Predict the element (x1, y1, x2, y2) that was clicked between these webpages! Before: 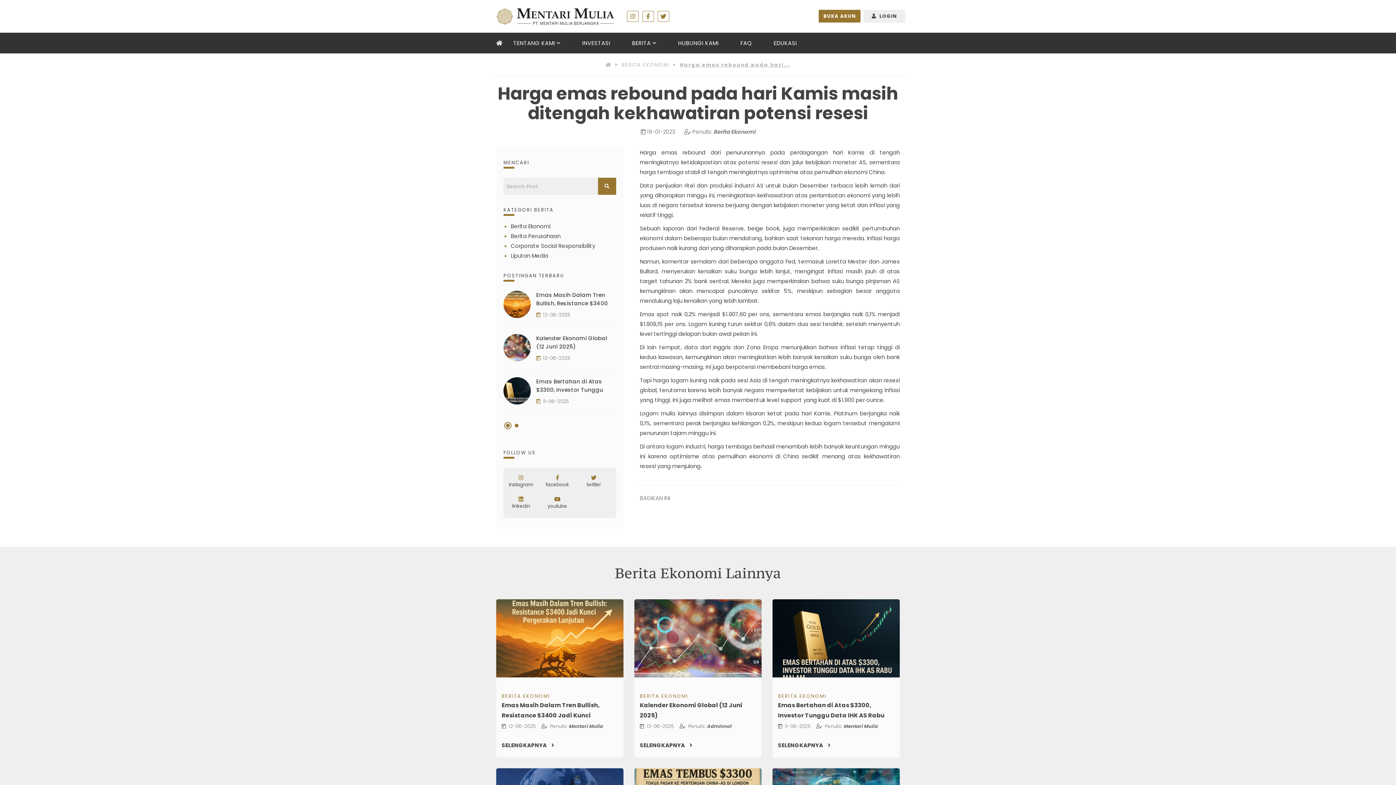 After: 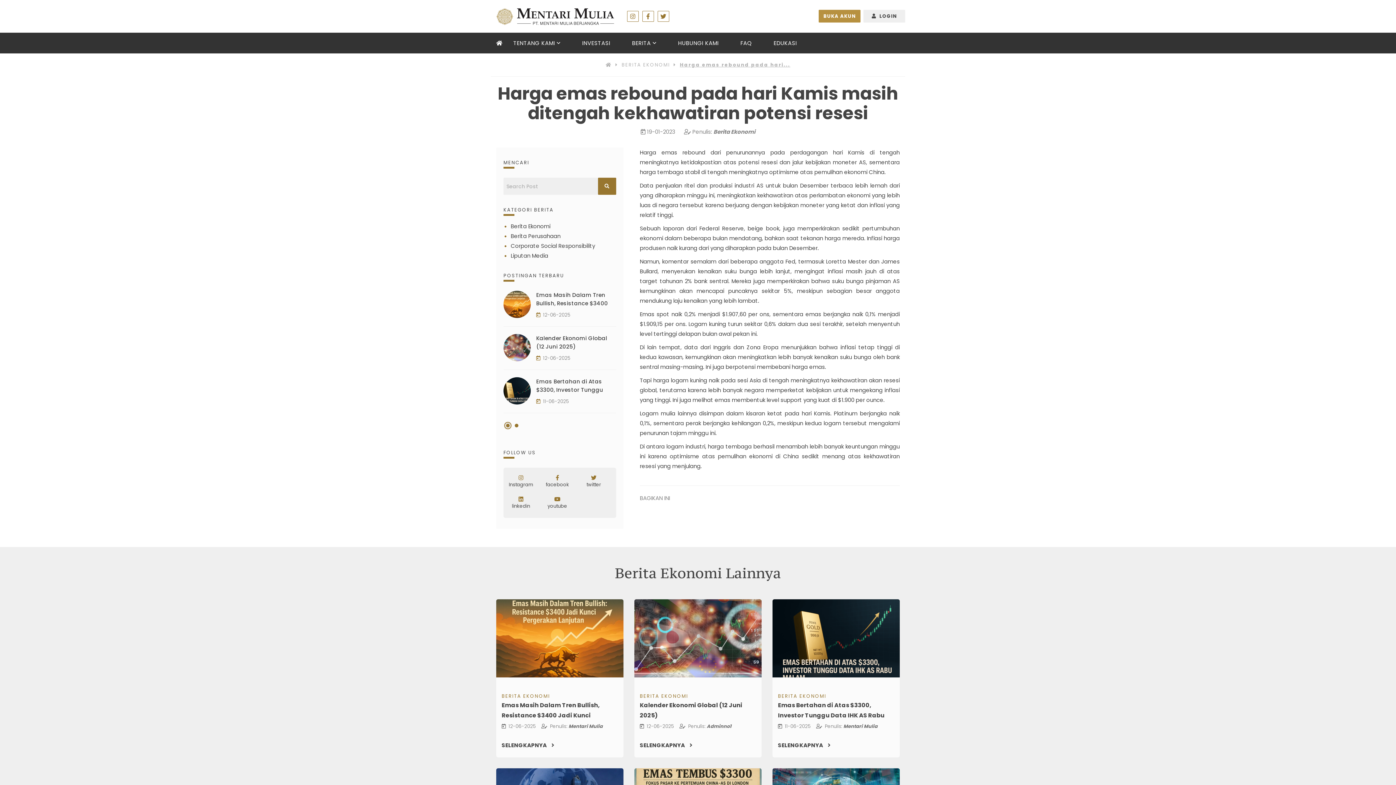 Action: label: BUKA AKUN bbox: (818, 9, 860, 22)